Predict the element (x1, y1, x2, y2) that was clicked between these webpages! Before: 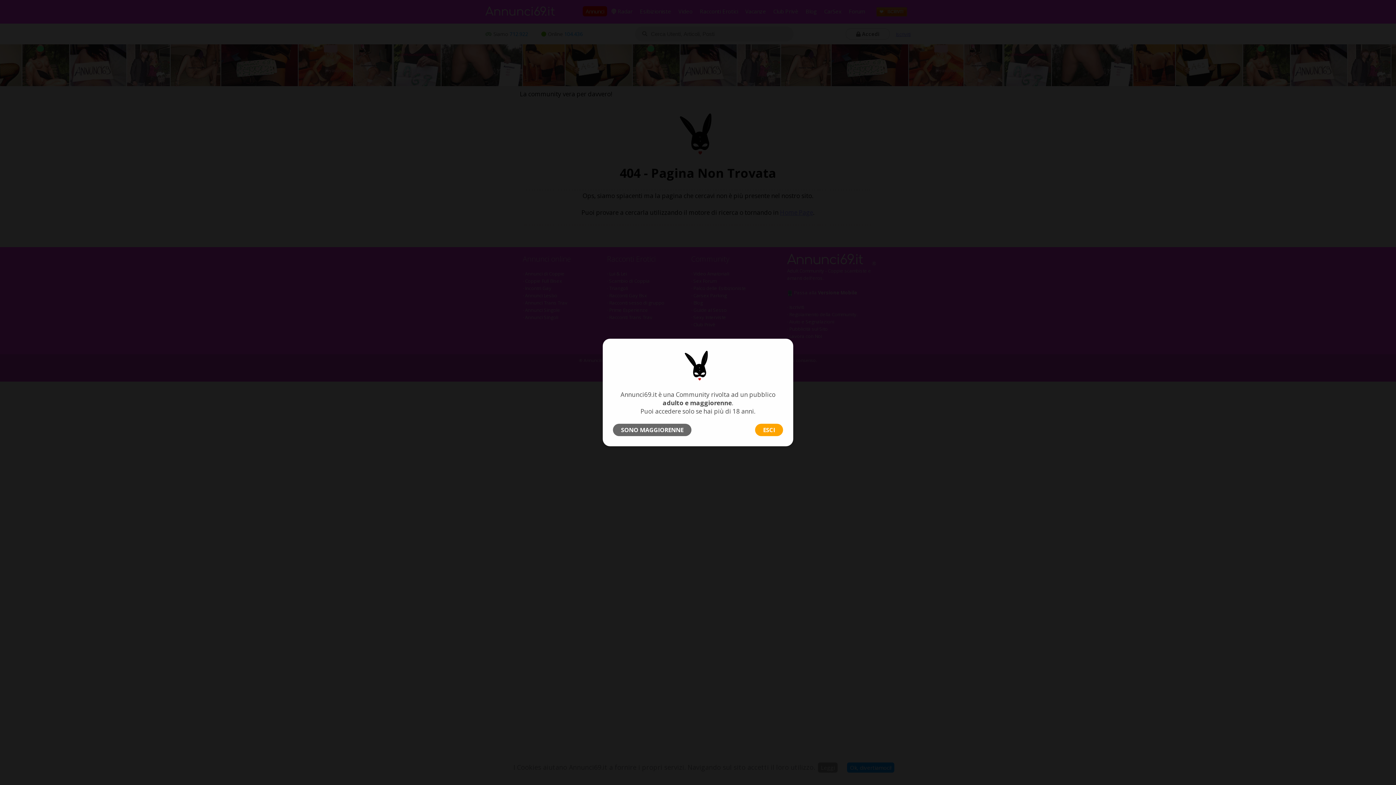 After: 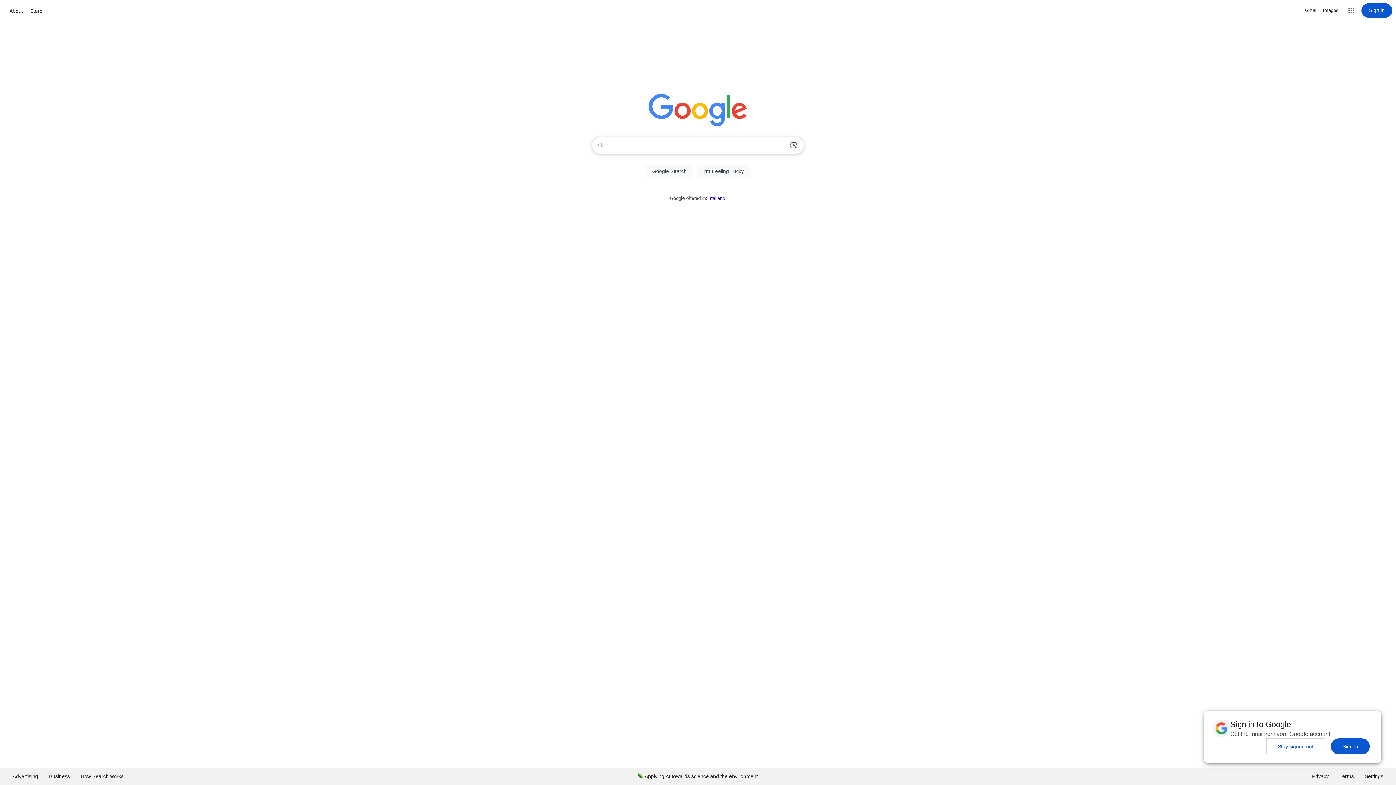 Action: bbox: (755, 424, 783, 436) label: ESCI